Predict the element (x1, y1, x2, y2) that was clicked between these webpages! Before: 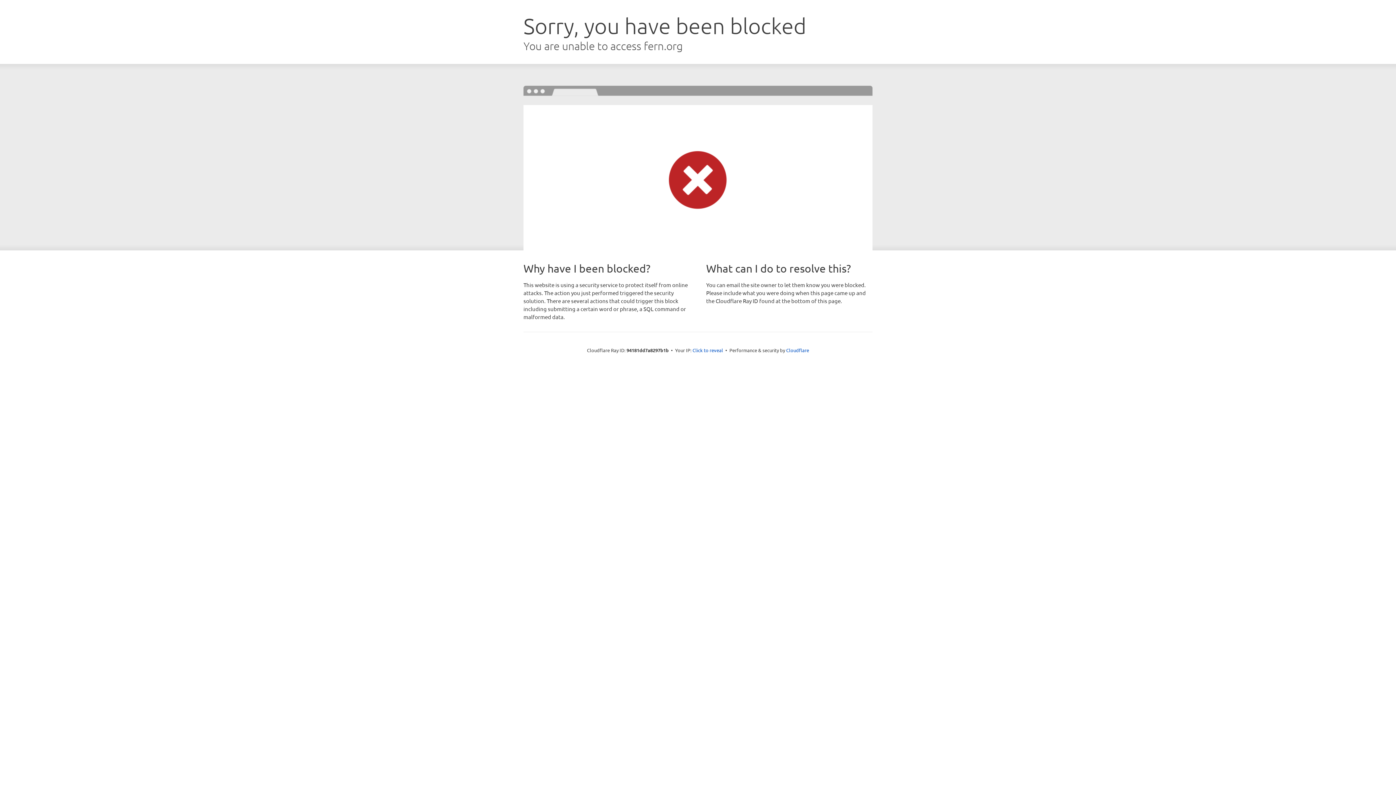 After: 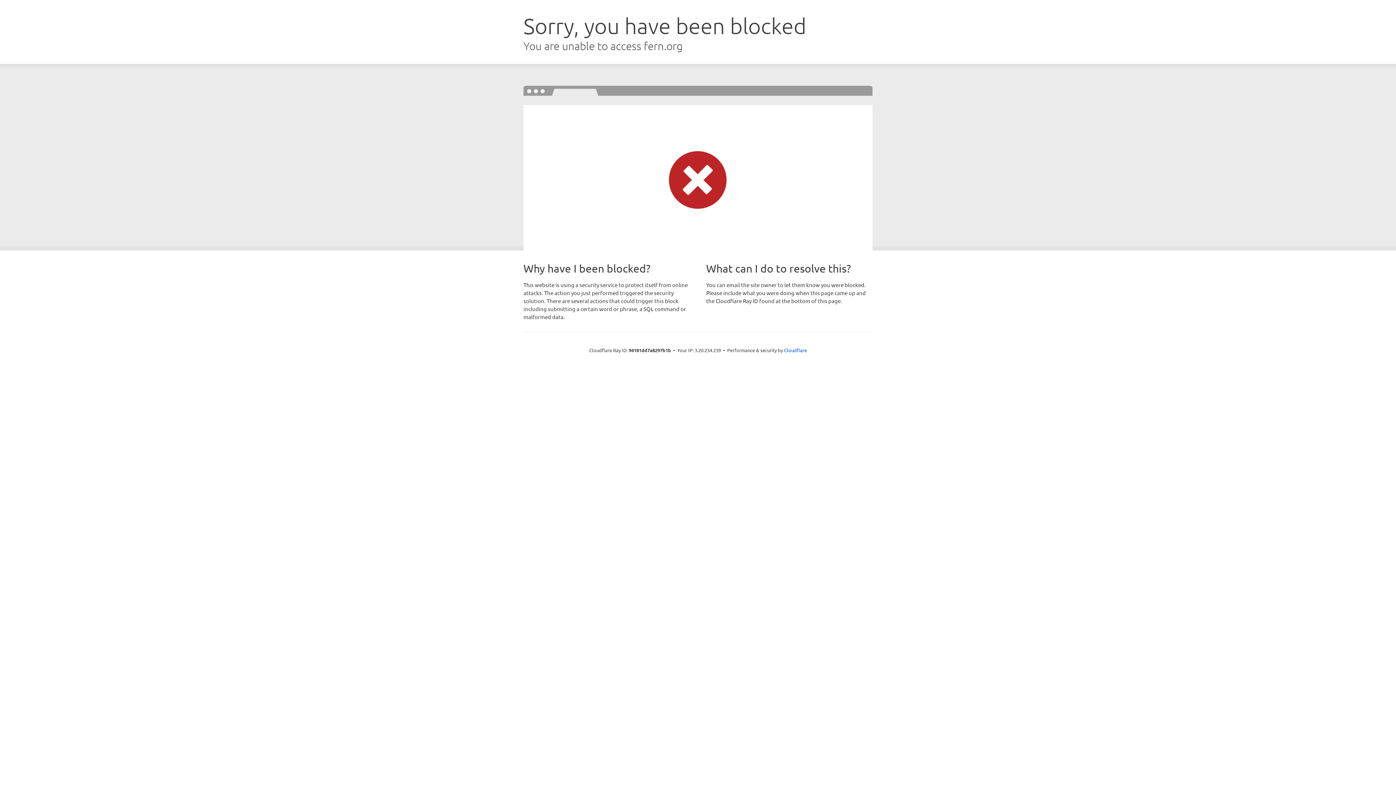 Action: bbox: (692, 346, 723, 353) label: Click to reveal